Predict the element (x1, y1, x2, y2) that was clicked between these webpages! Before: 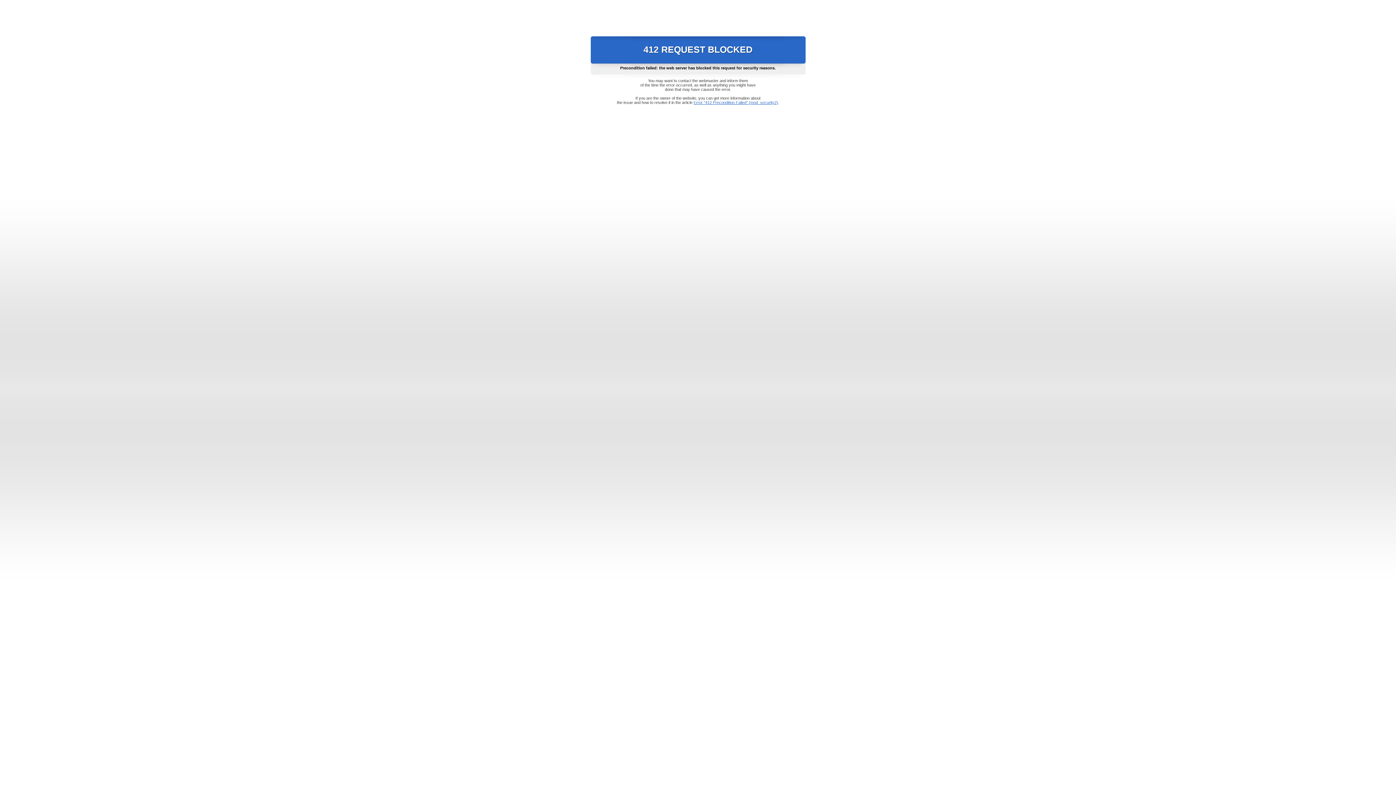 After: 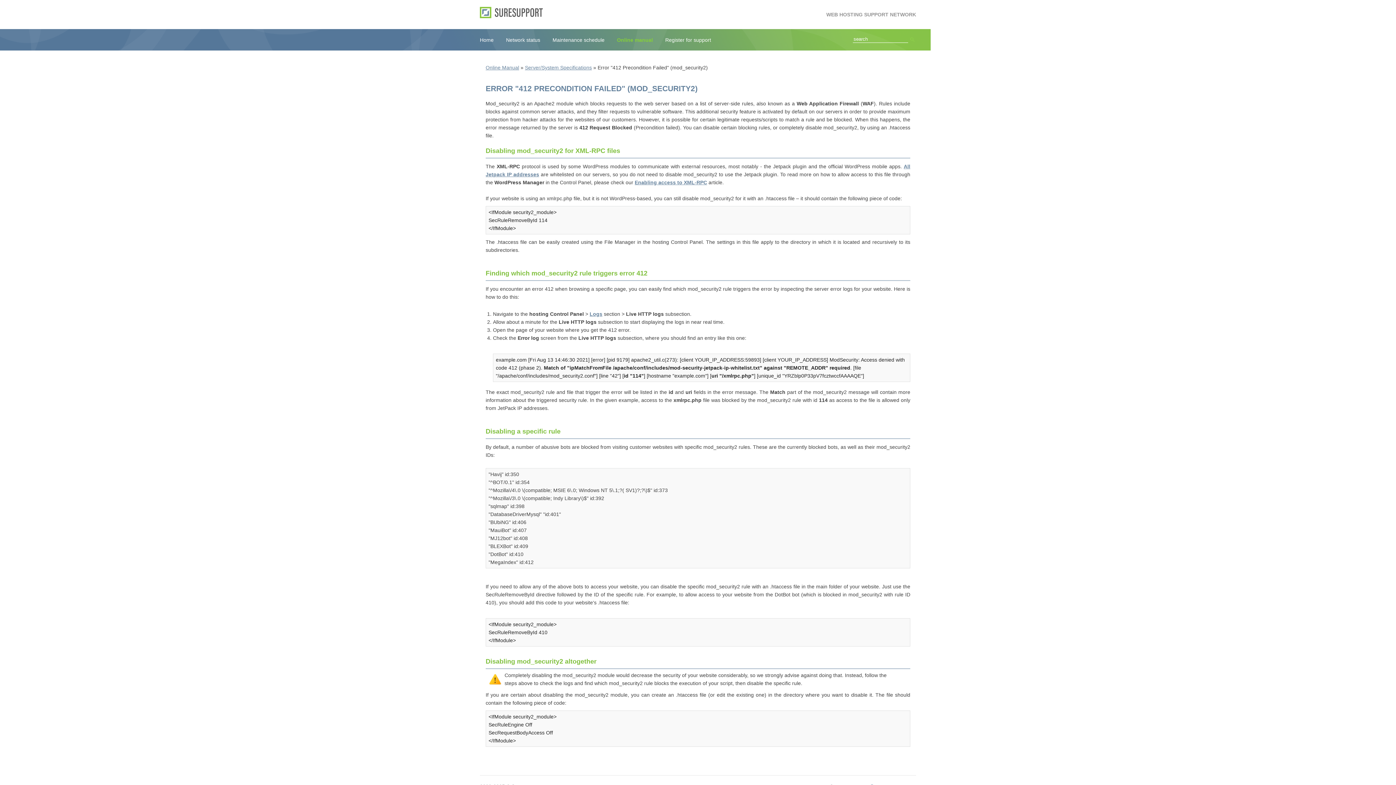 Action: label: Error "412 Precondition Failed" (mod_security2) bbox: (693, 100, 778, 104)